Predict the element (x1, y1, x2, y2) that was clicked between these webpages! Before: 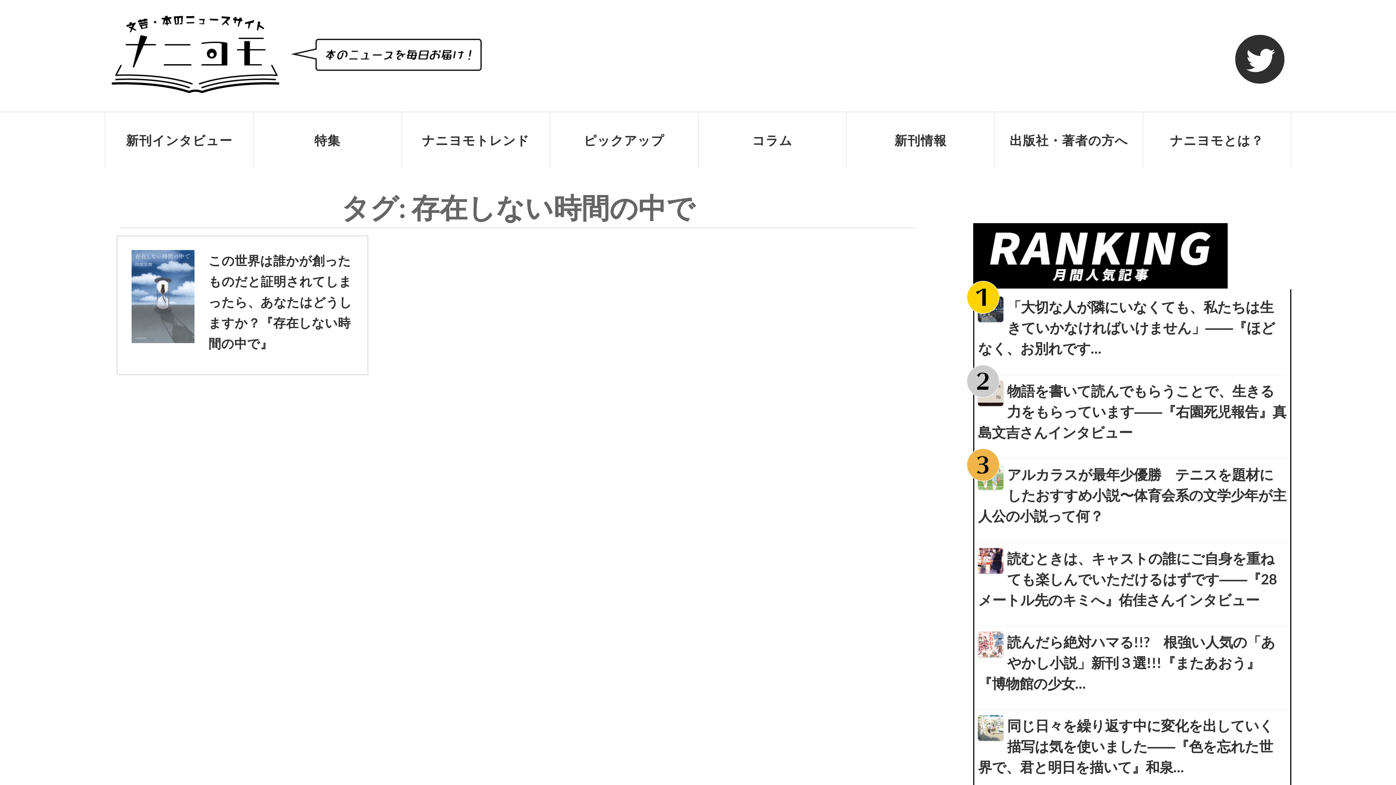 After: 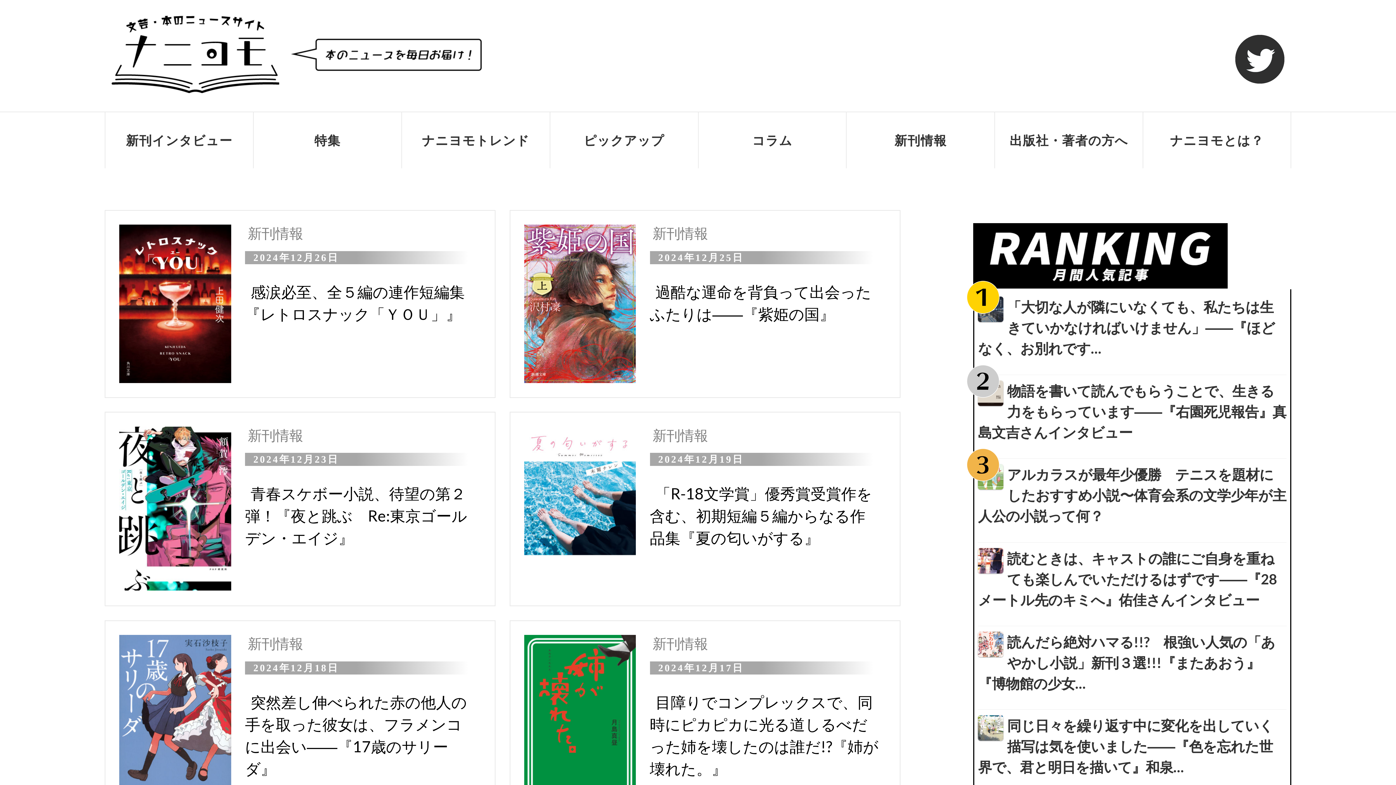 Action: bbox: (894, 132, 947, 147) label: 新刊情報